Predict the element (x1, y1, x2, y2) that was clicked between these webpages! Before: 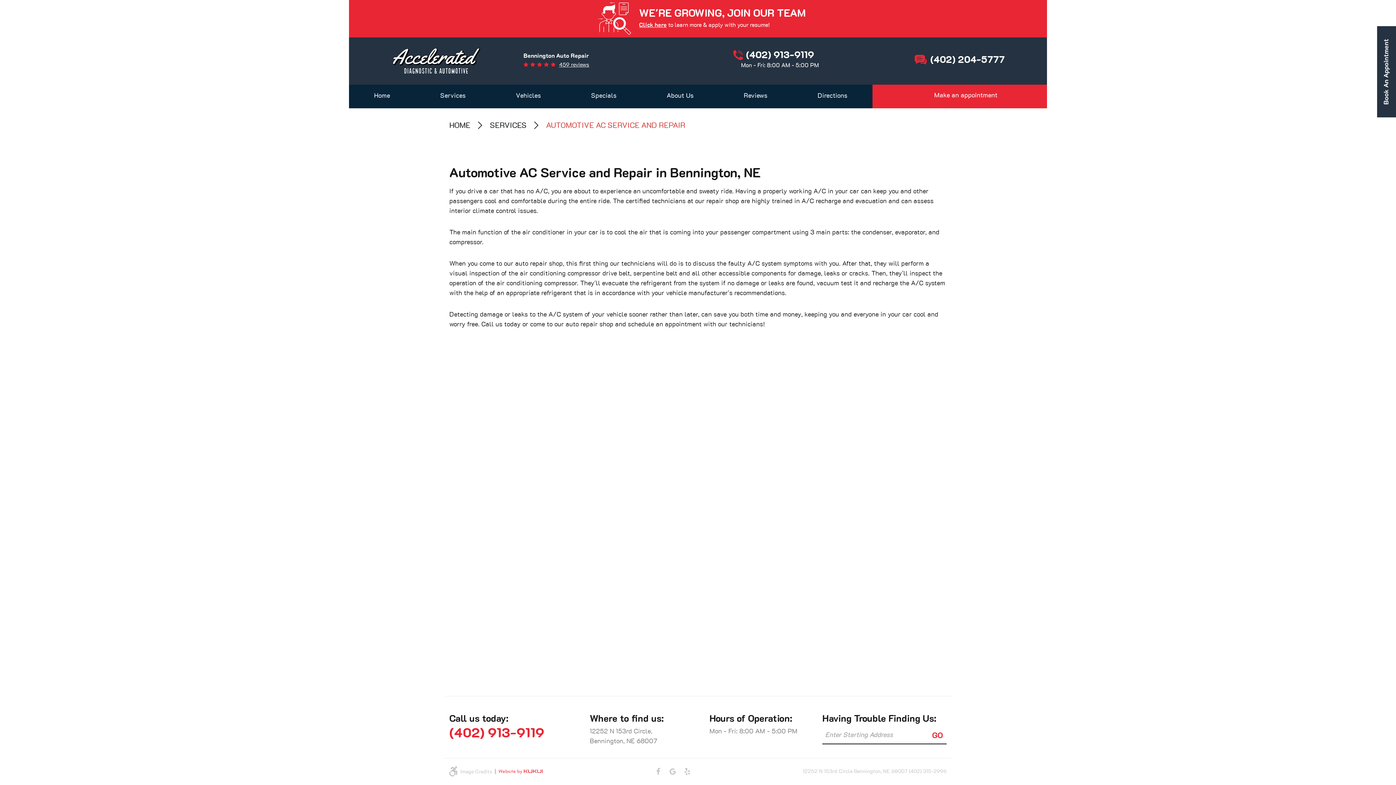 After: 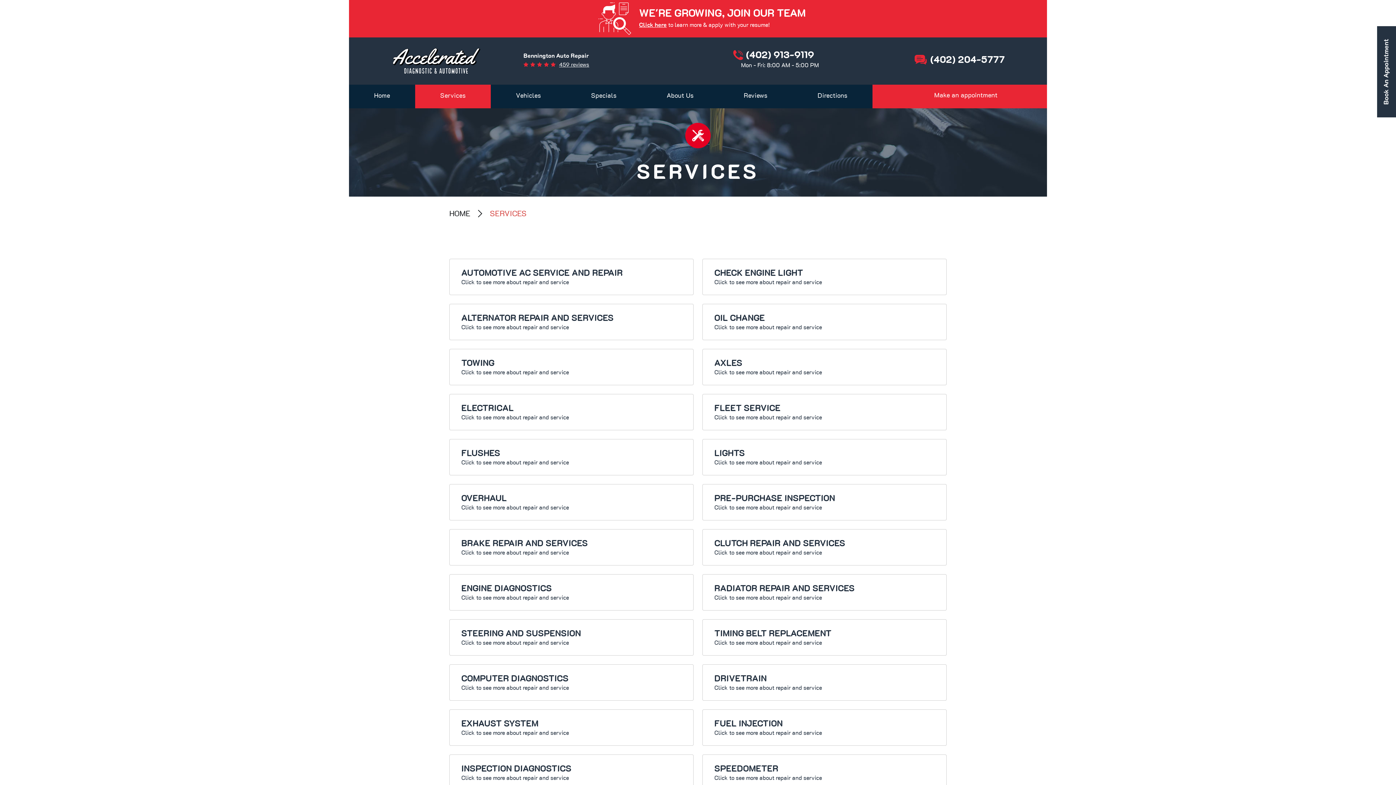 Action: label: Services bbox: (415, 84, 490, 108)